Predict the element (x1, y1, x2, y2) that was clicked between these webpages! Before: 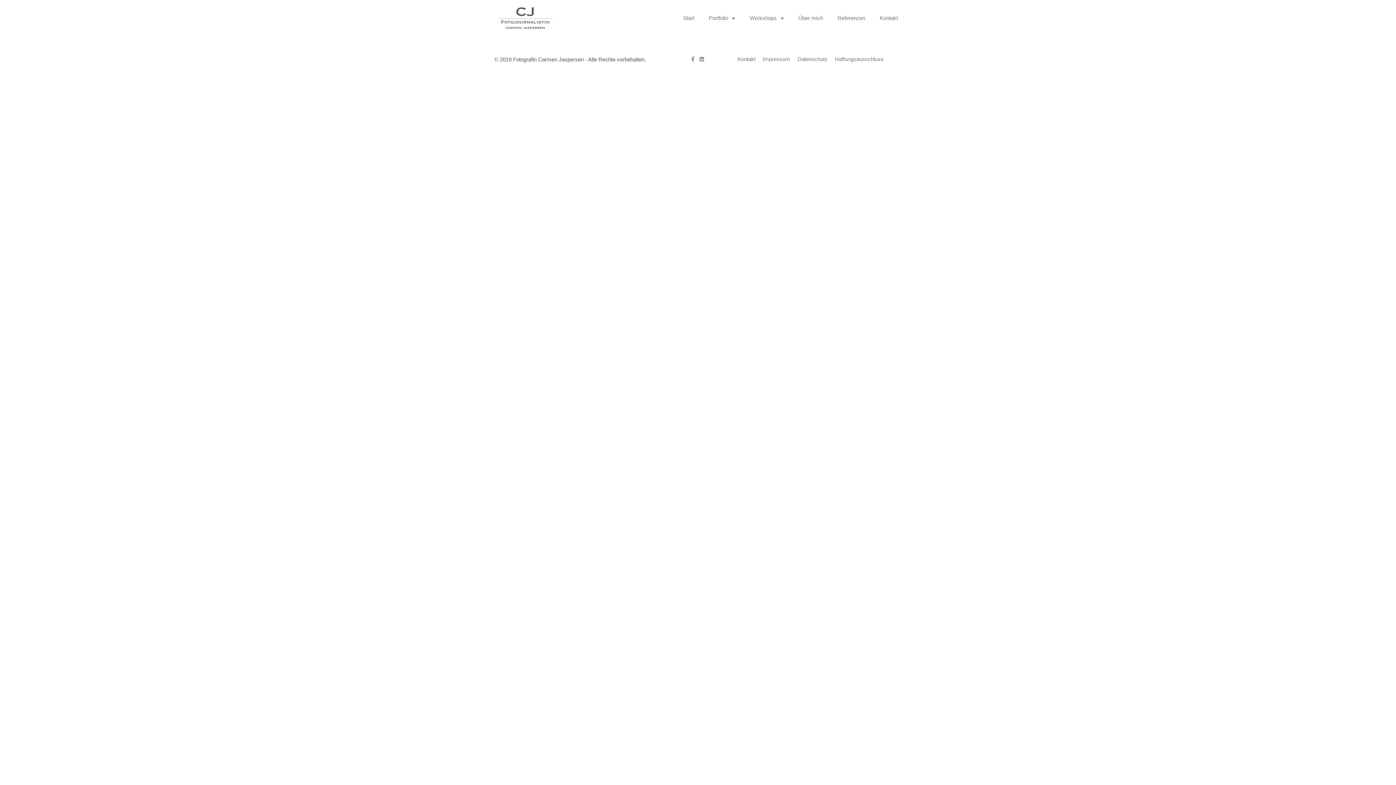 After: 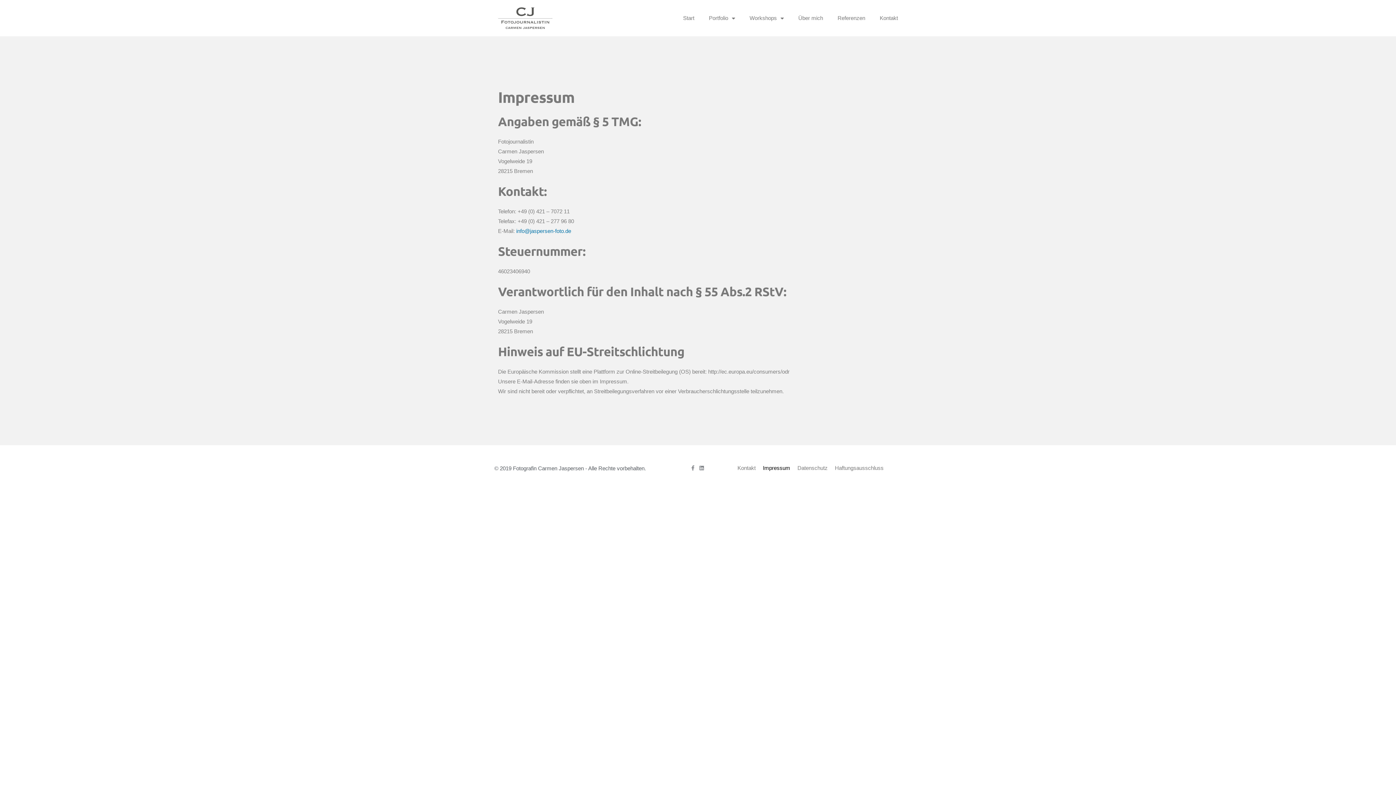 Action: bbox: (759, 50, 794, 67) label: Impressum